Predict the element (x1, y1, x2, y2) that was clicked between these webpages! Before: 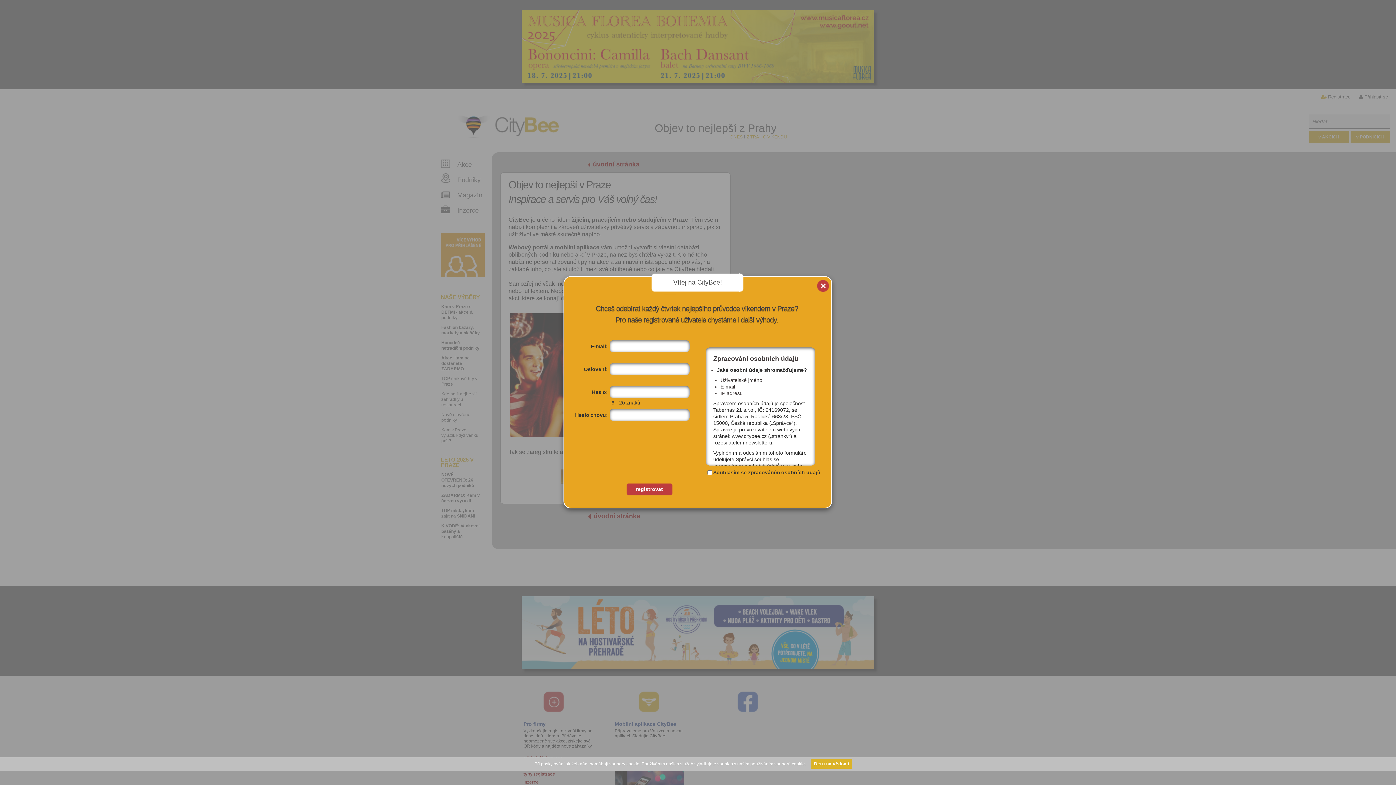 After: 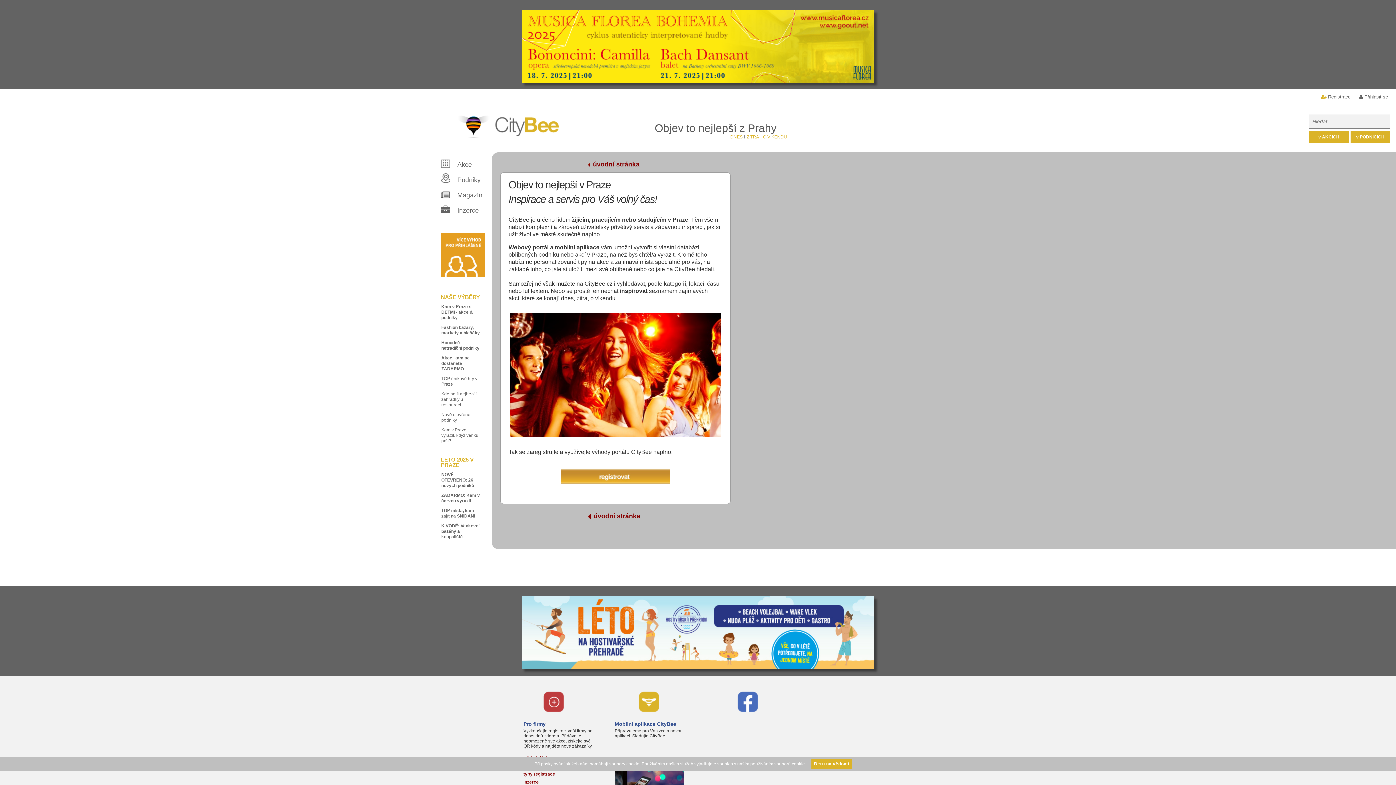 Action: bbox: (816, 280, 830, 295) label: x